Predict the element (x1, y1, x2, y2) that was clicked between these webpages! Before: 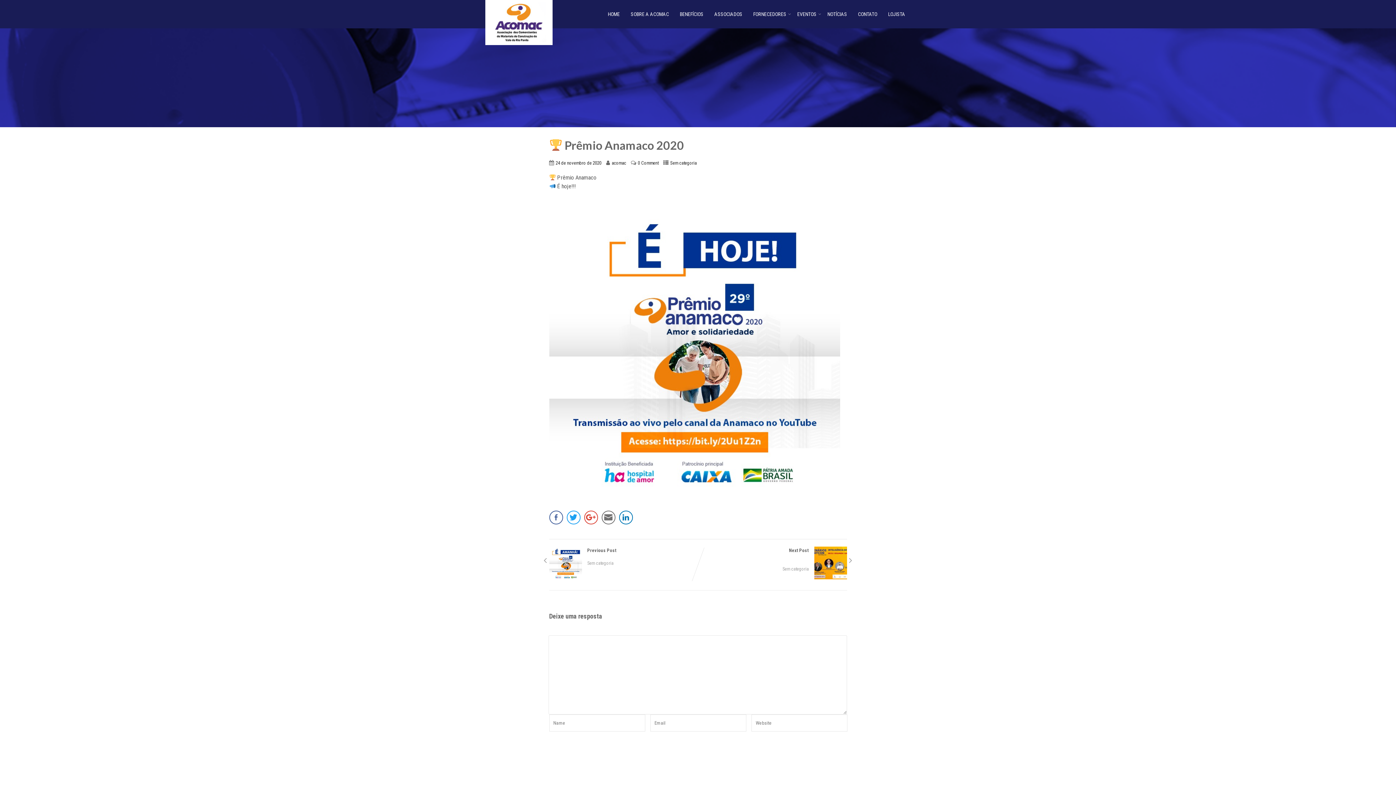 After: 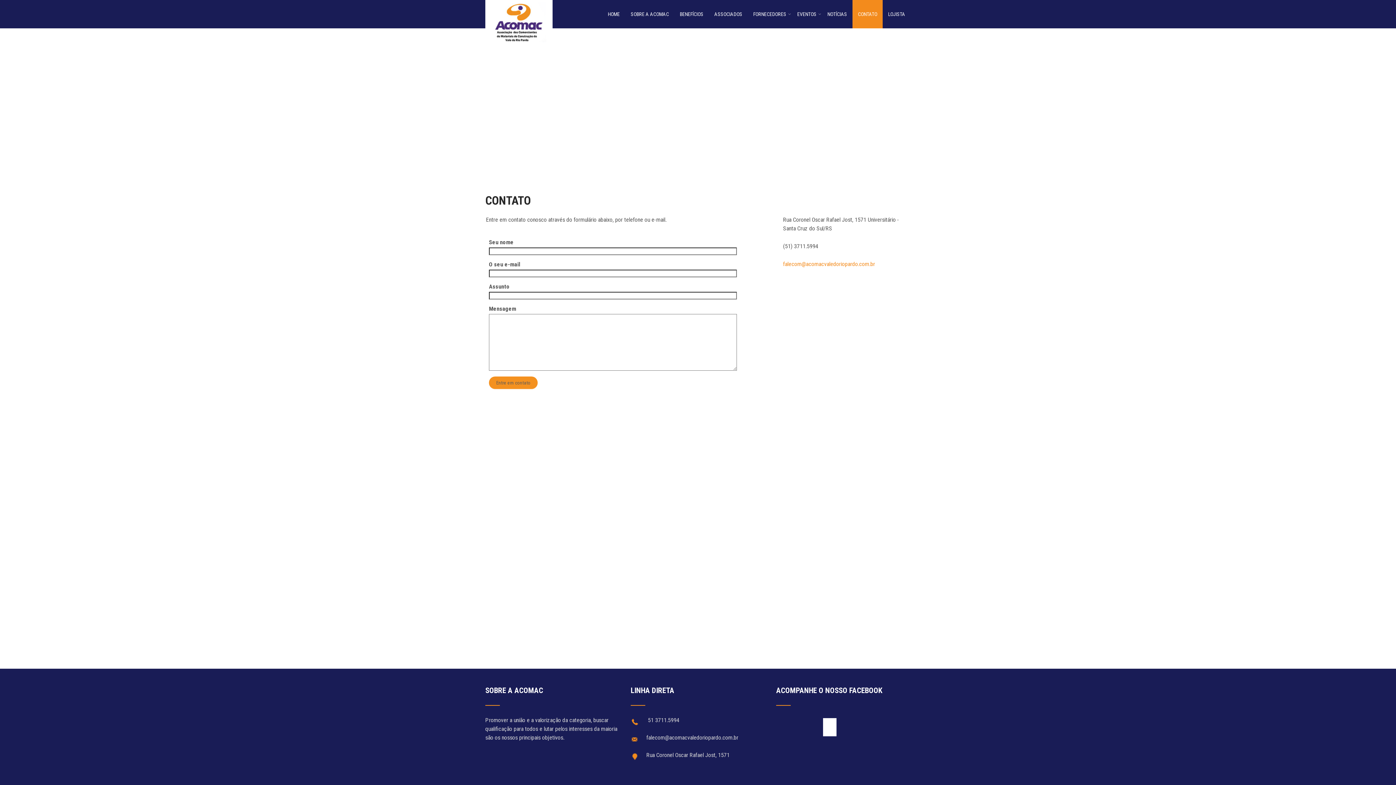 Action: bbox: (852, 0, 882, 28) label: CONTATO